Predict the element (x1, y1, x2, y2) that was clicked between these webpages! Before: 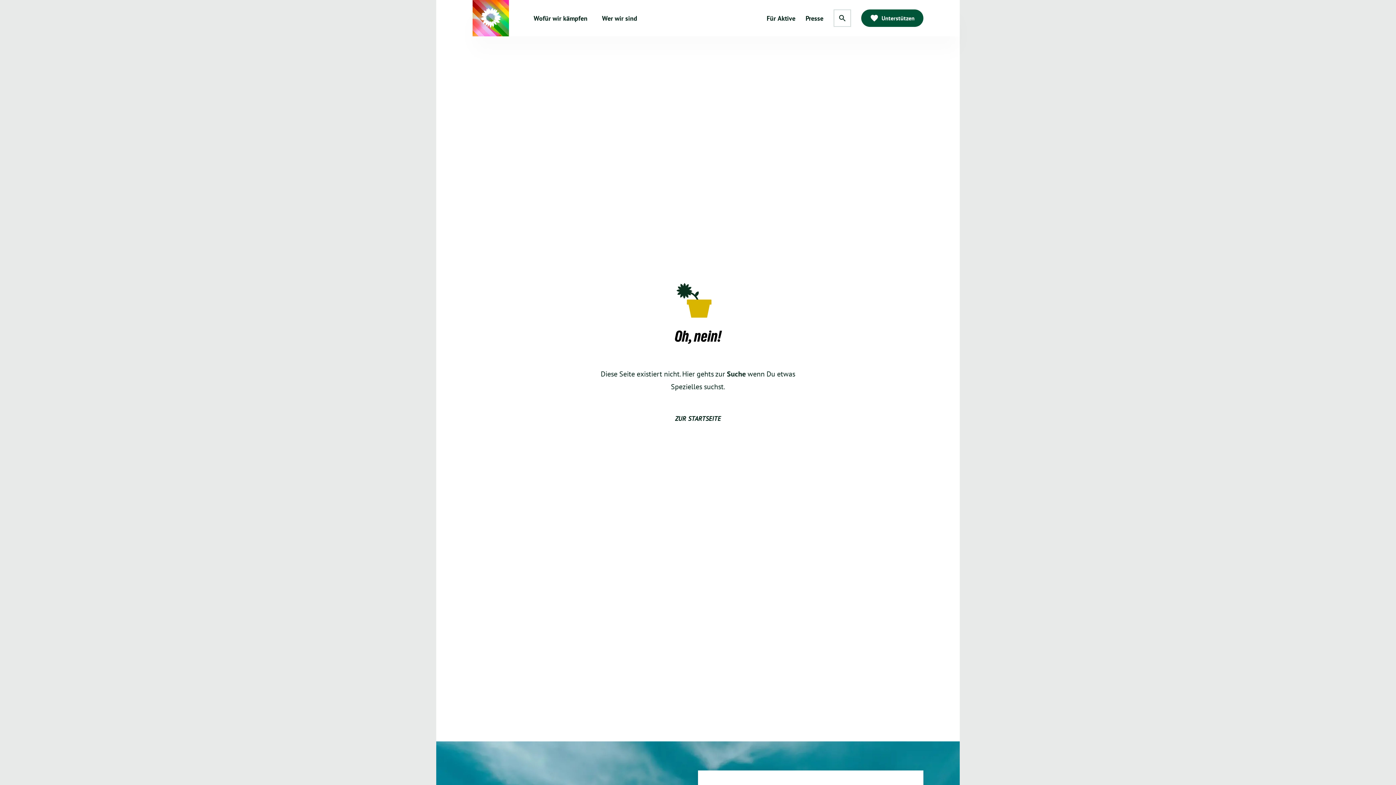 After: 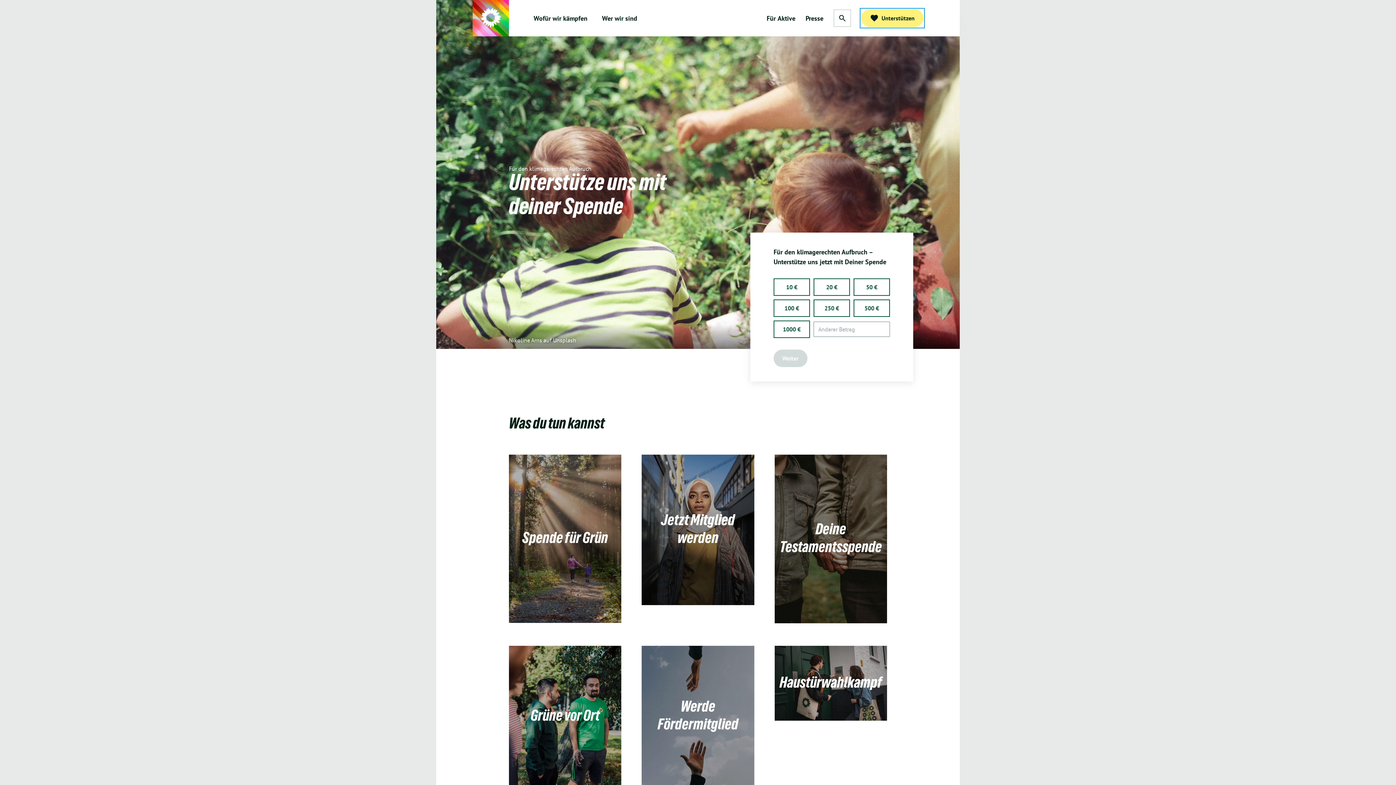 Action: bbox: (861, 9, 923, 26) label: Unterstützen